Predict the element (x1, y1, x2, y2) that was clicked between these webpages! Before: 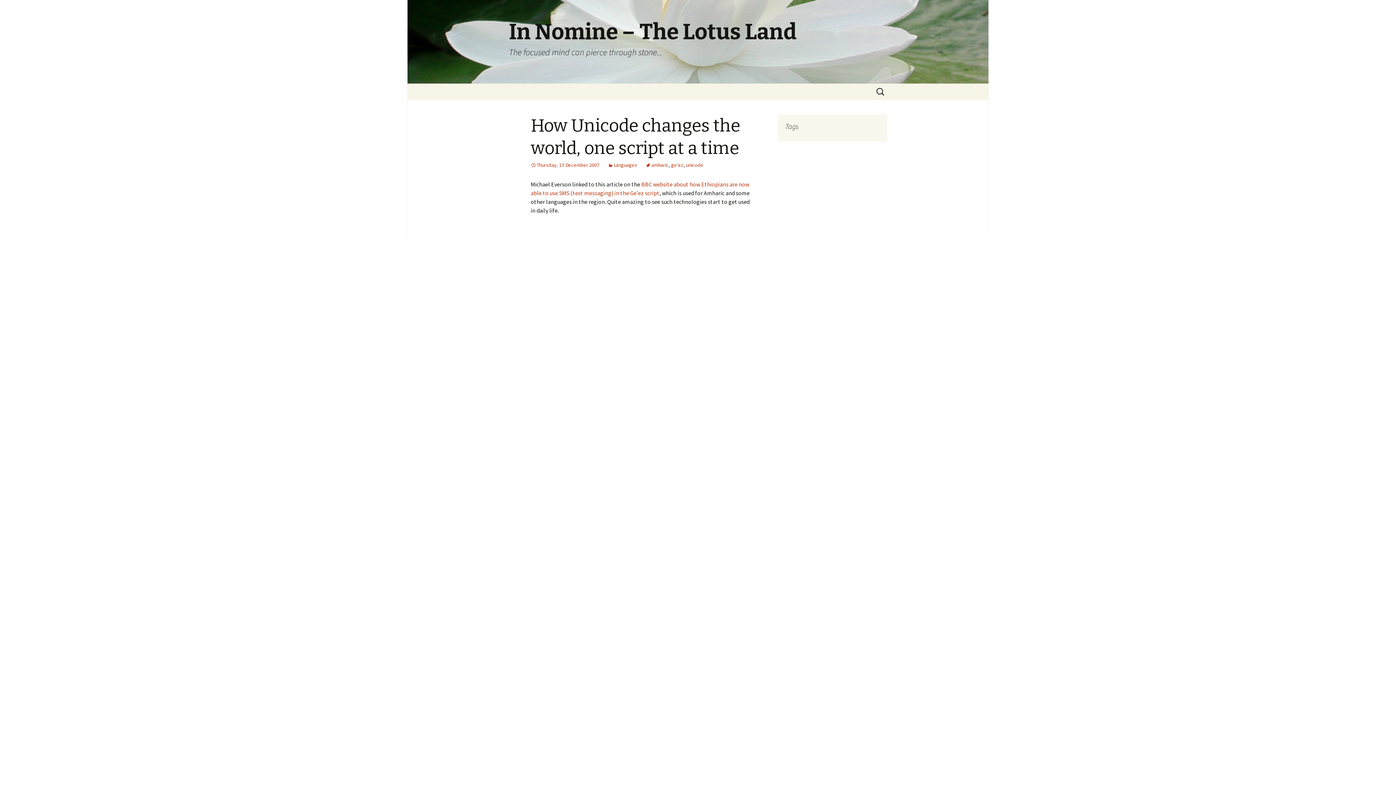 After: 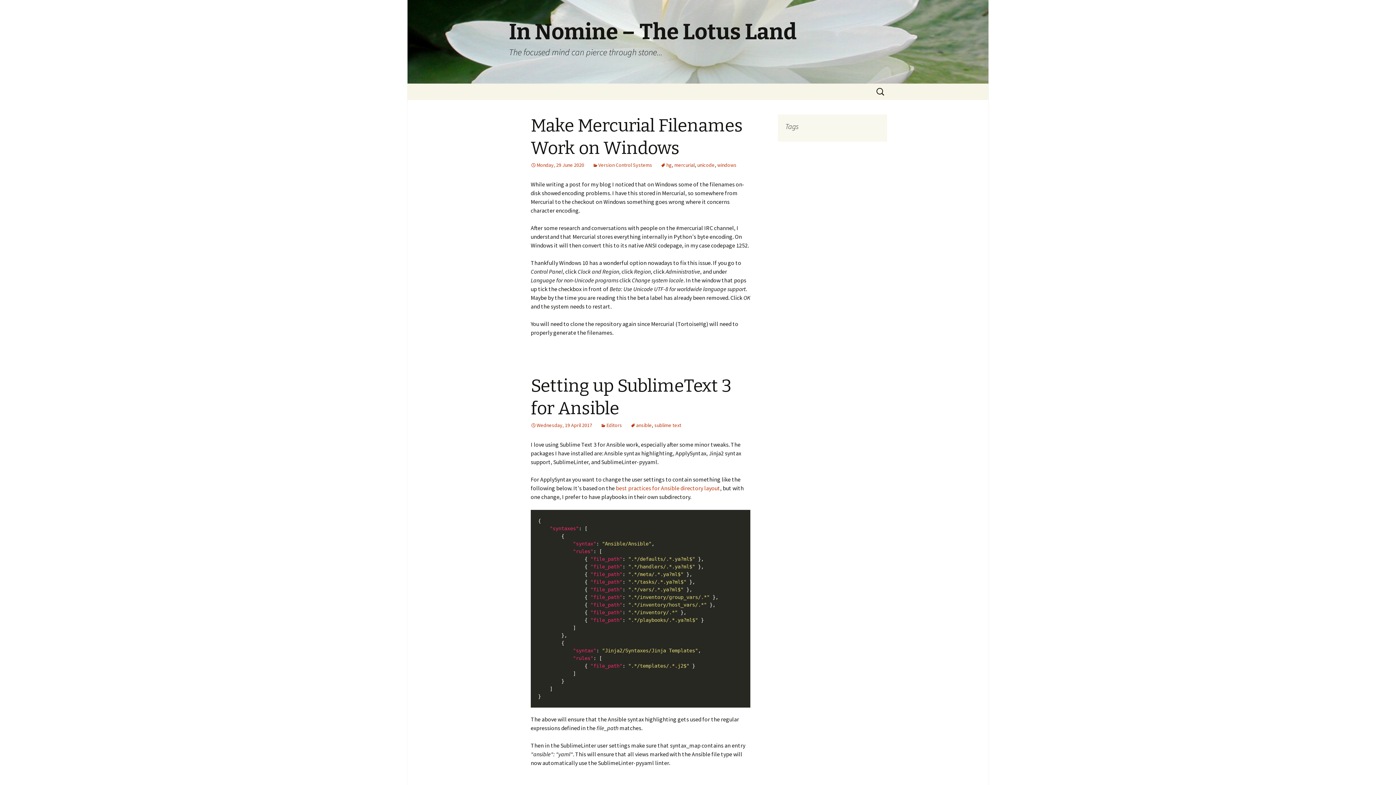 Action: bbox: (501, 0, 894, 83) label: In Nomine – The Lotus Land
The focused mind can pierce through stone...